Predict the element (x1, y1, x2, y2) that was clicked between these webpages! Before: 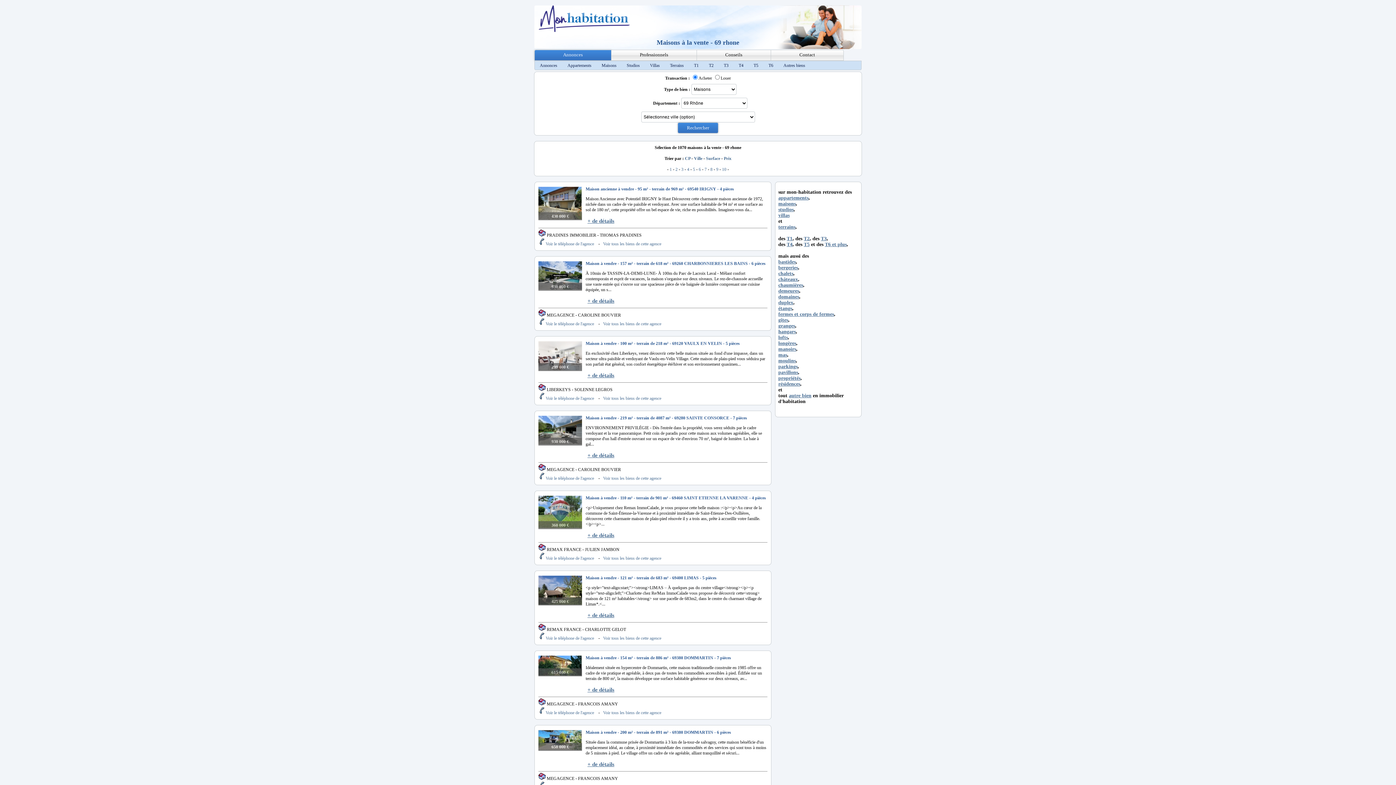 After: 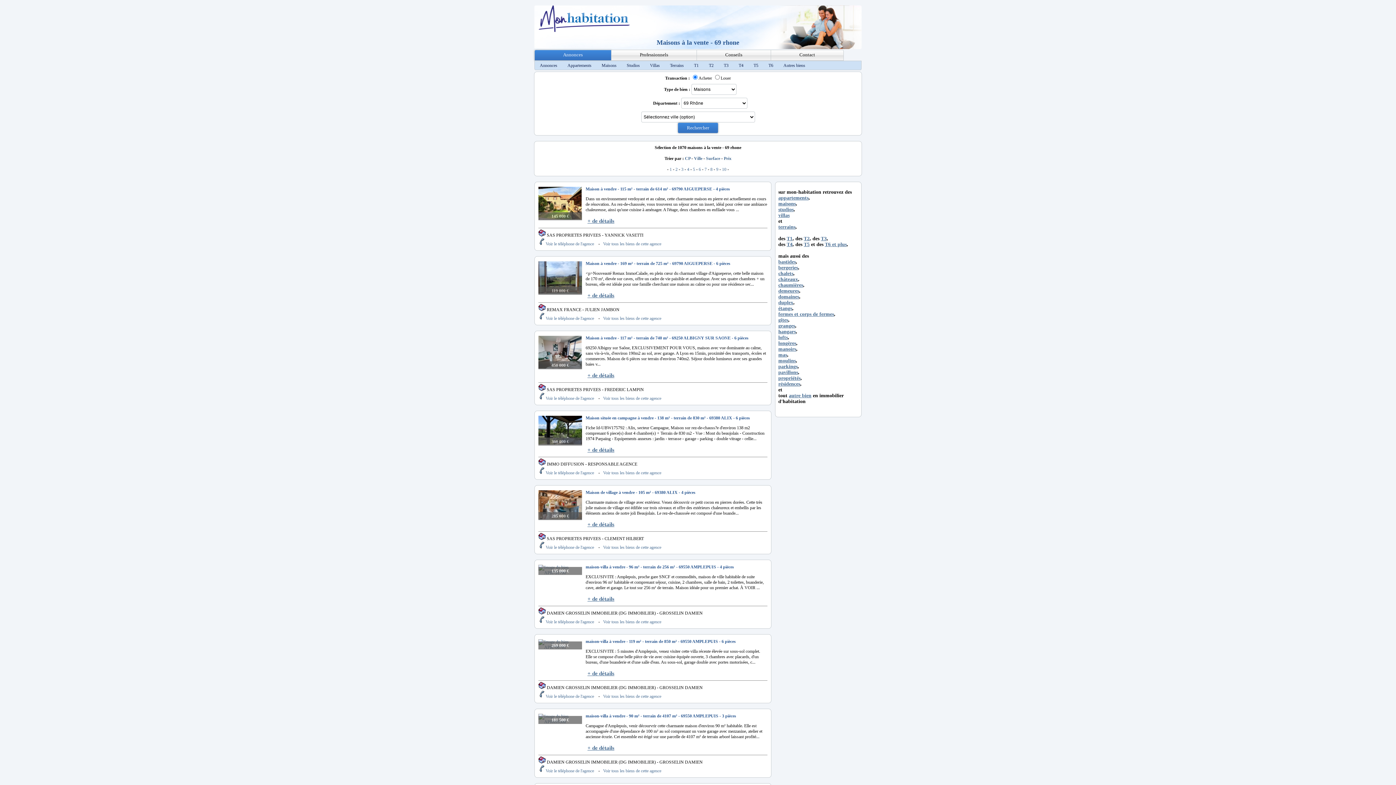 Action: bbox: (694, 156, 702, 161) label: Ville